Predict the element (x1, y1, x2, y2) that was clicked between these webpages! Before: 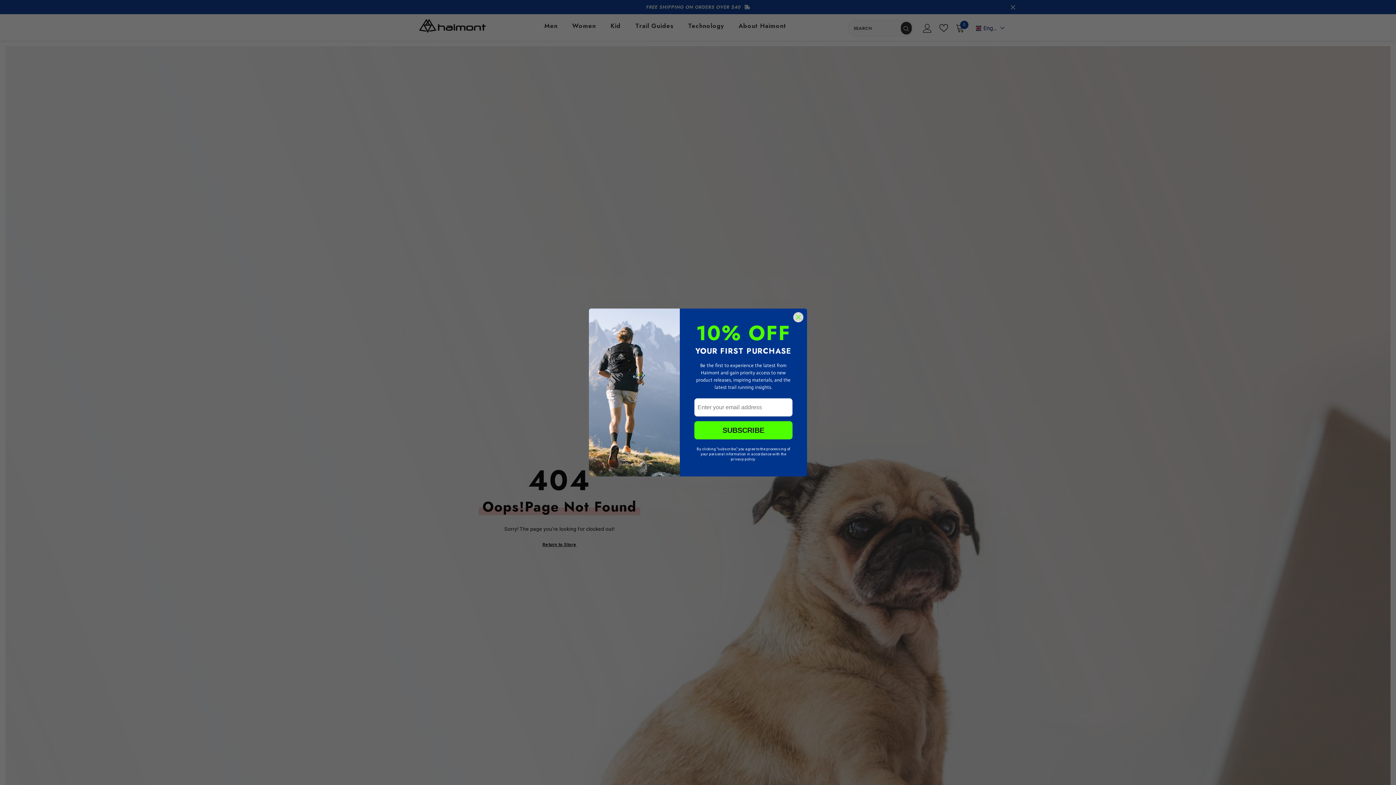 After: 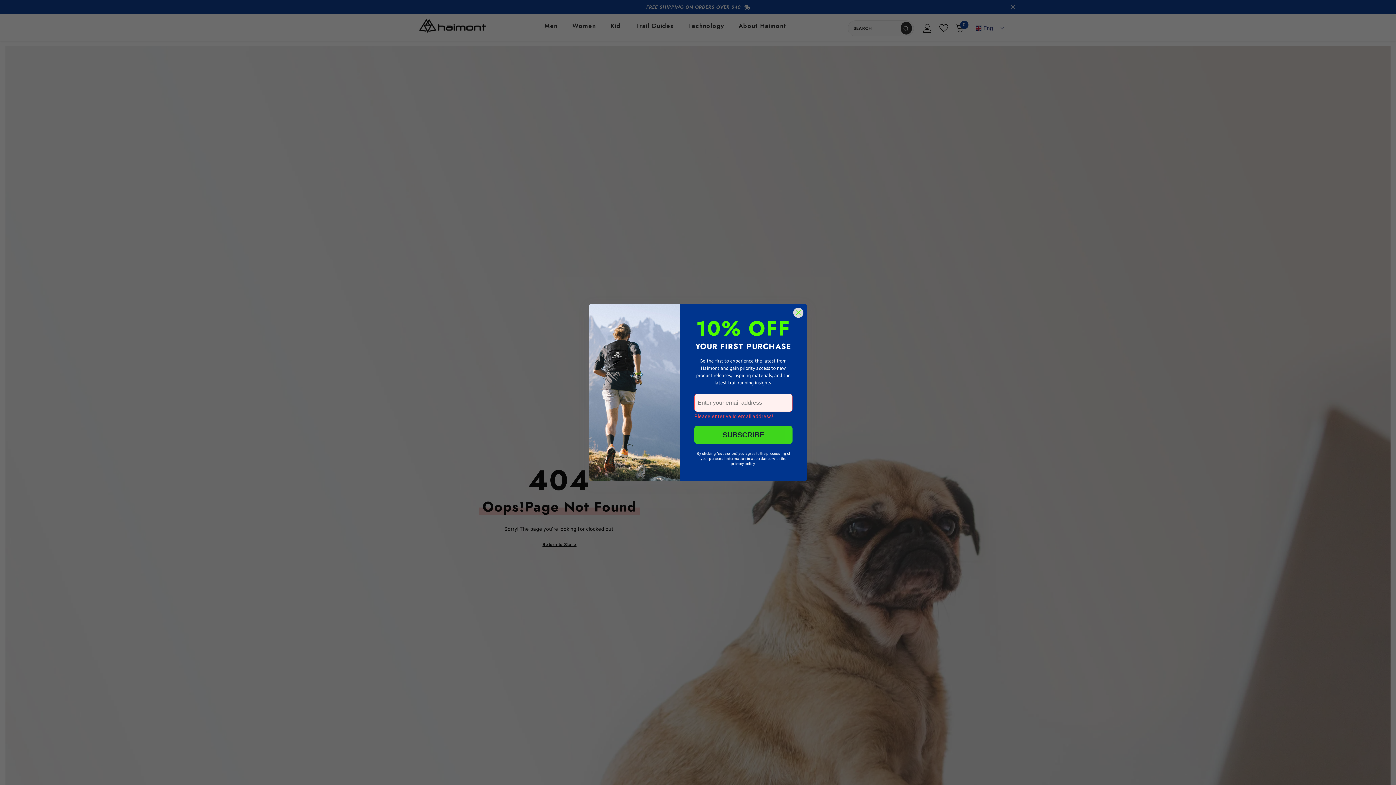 Action: bbox: (694, 421, 792, 439) label: SUBSCRIBE